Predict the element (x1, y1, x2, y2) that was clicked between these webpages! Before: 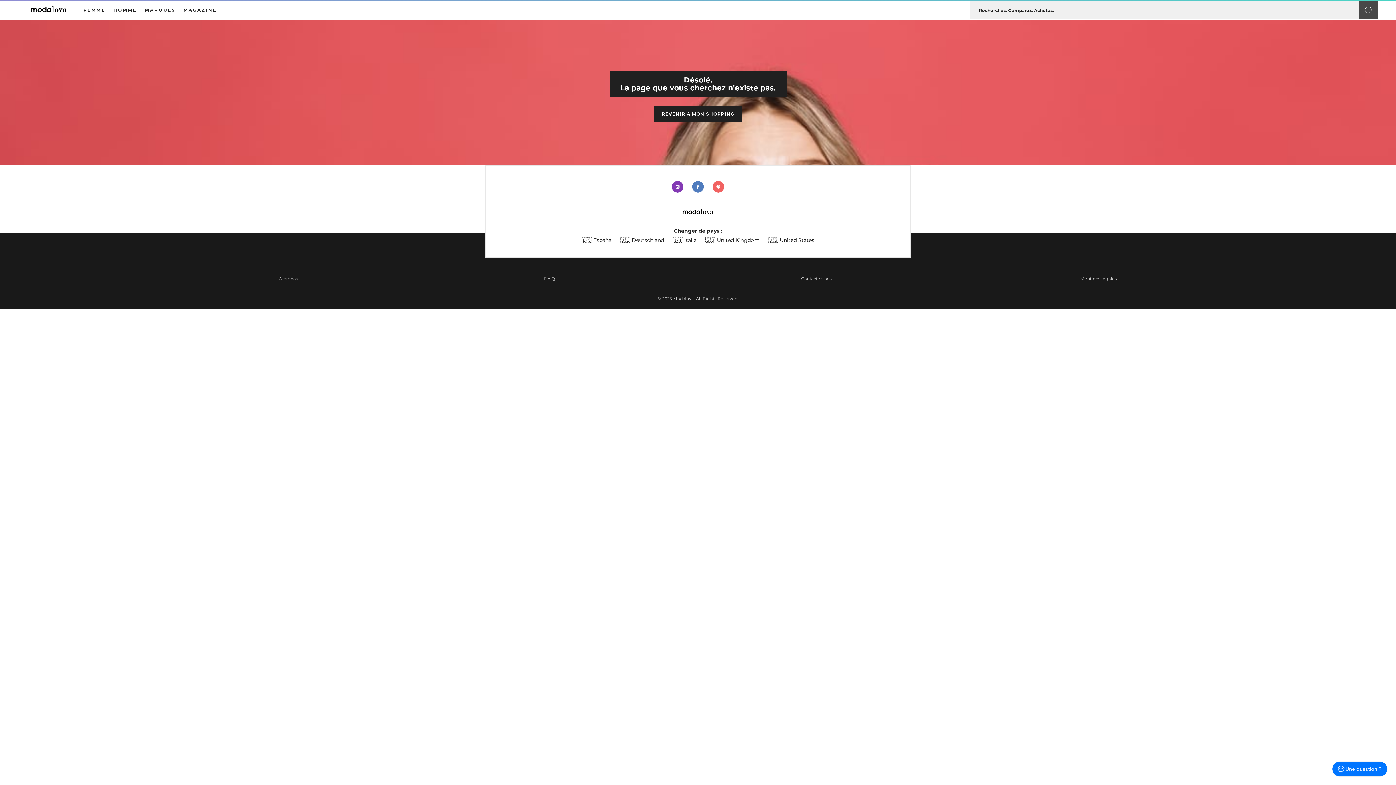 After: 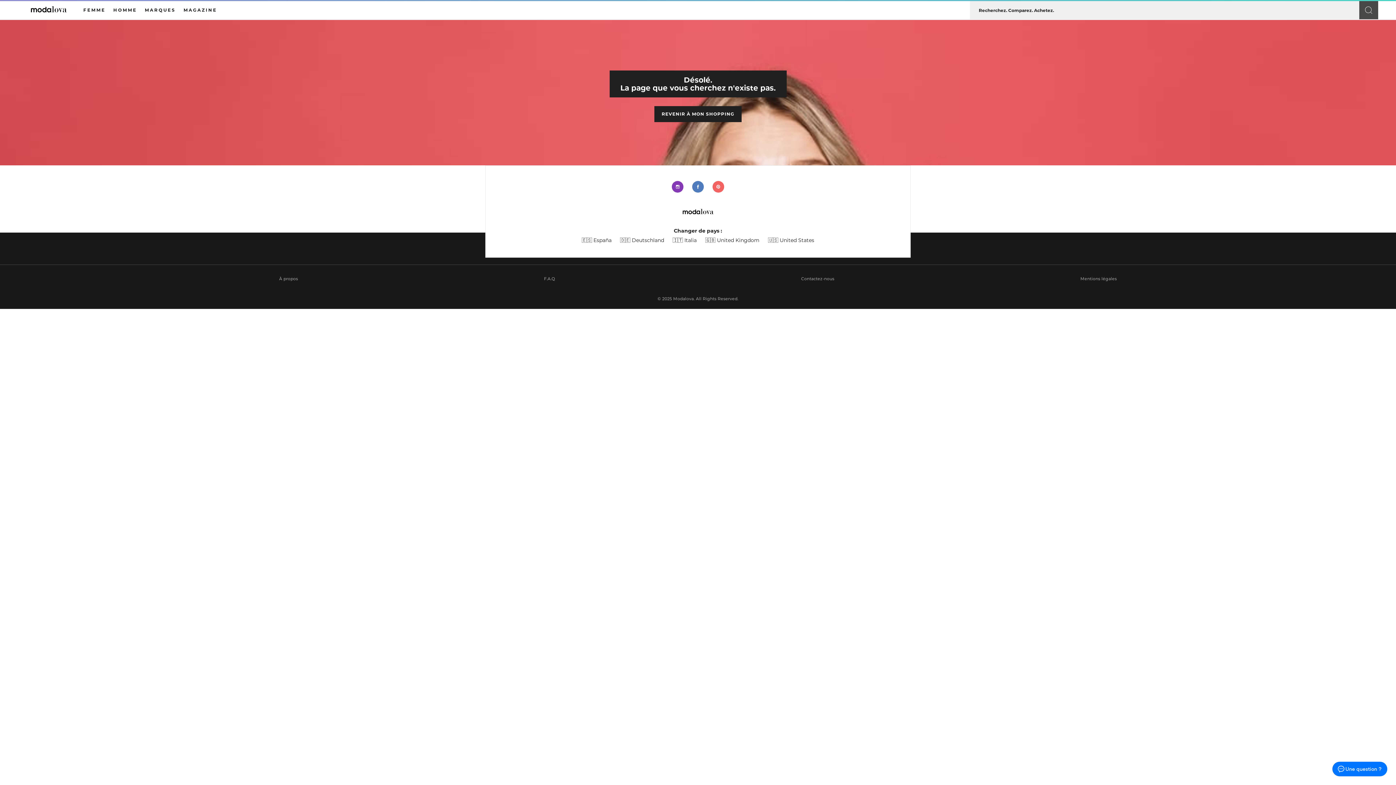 Action: bbox: (801, 277, 834, 281) label: Contactez-nous